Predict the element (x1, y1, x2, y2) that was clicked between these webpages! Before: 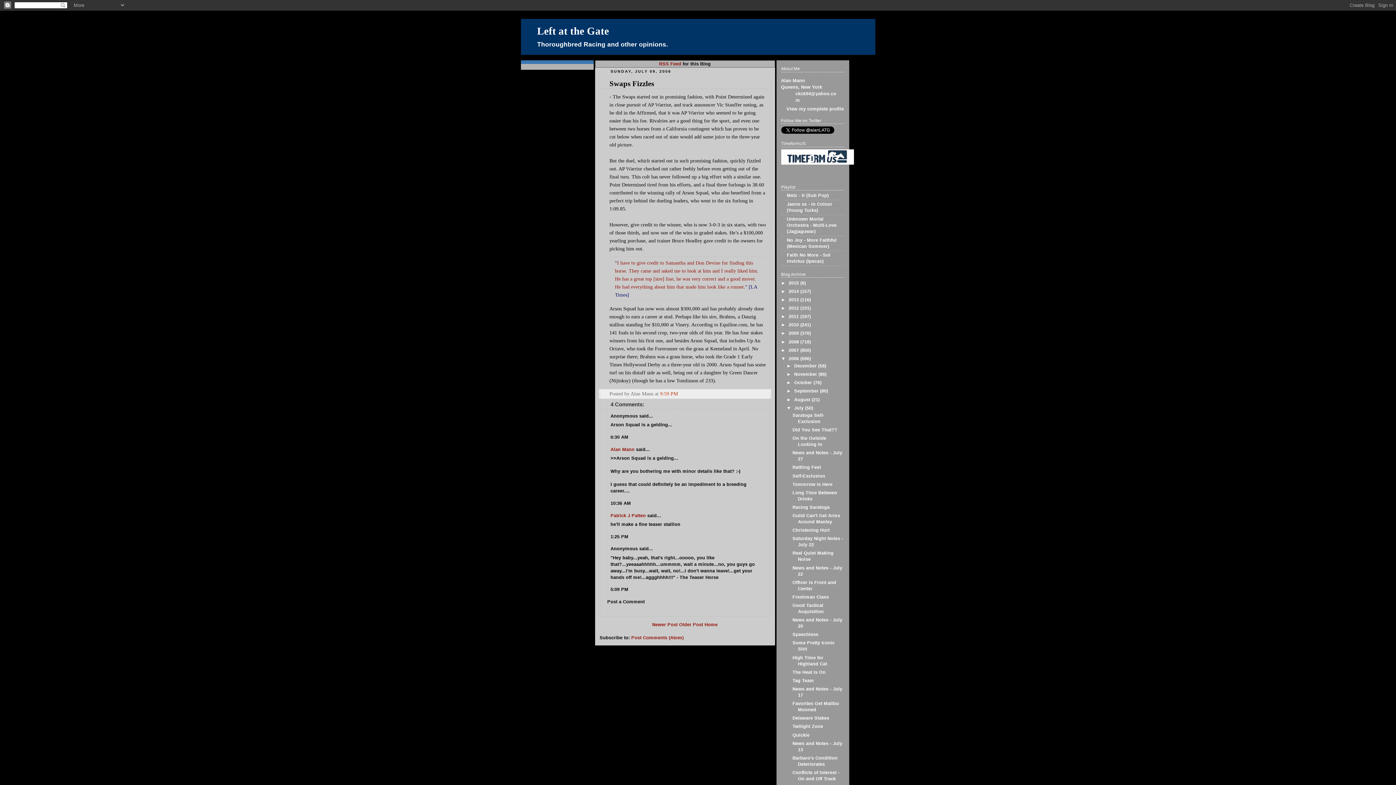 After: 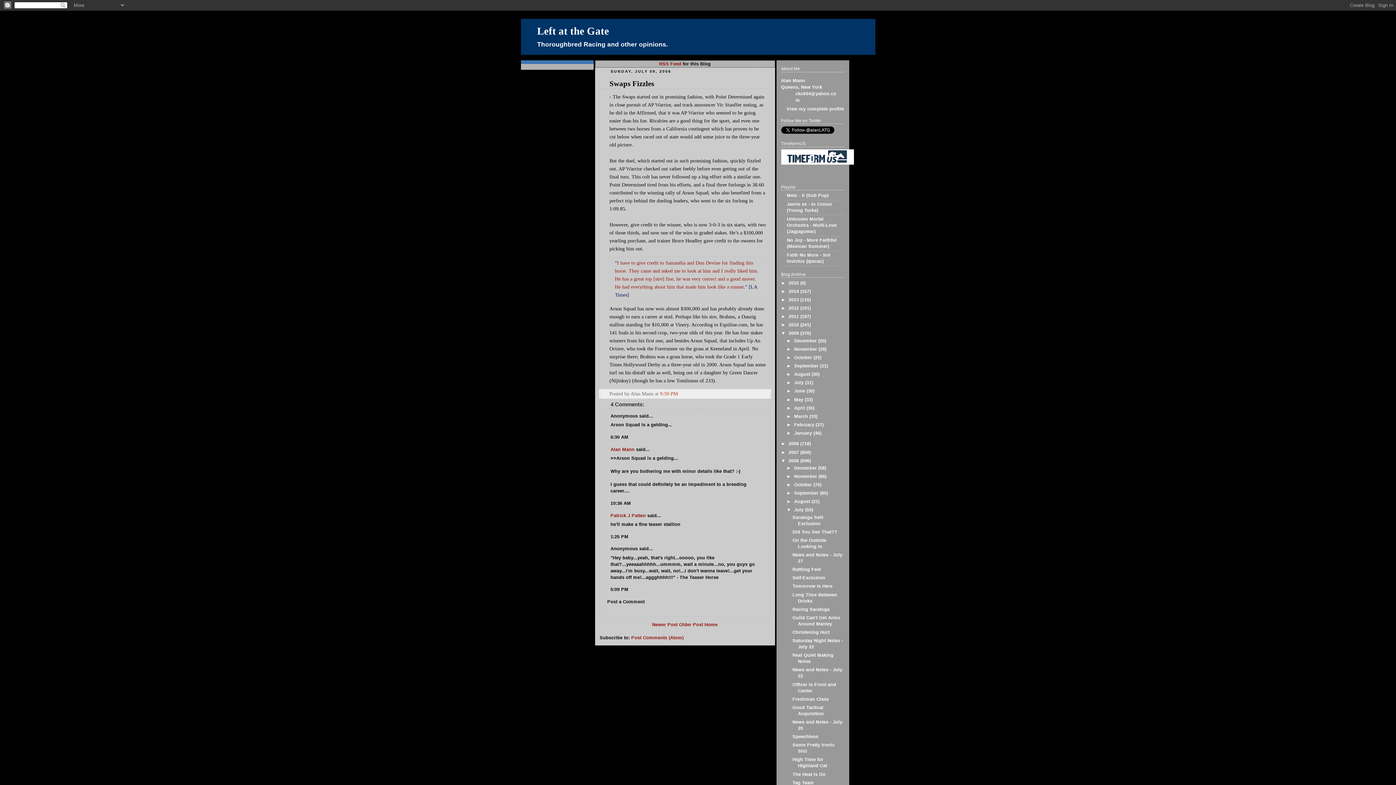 Action: bbox: (781, 331, 788, 336) label: ►  